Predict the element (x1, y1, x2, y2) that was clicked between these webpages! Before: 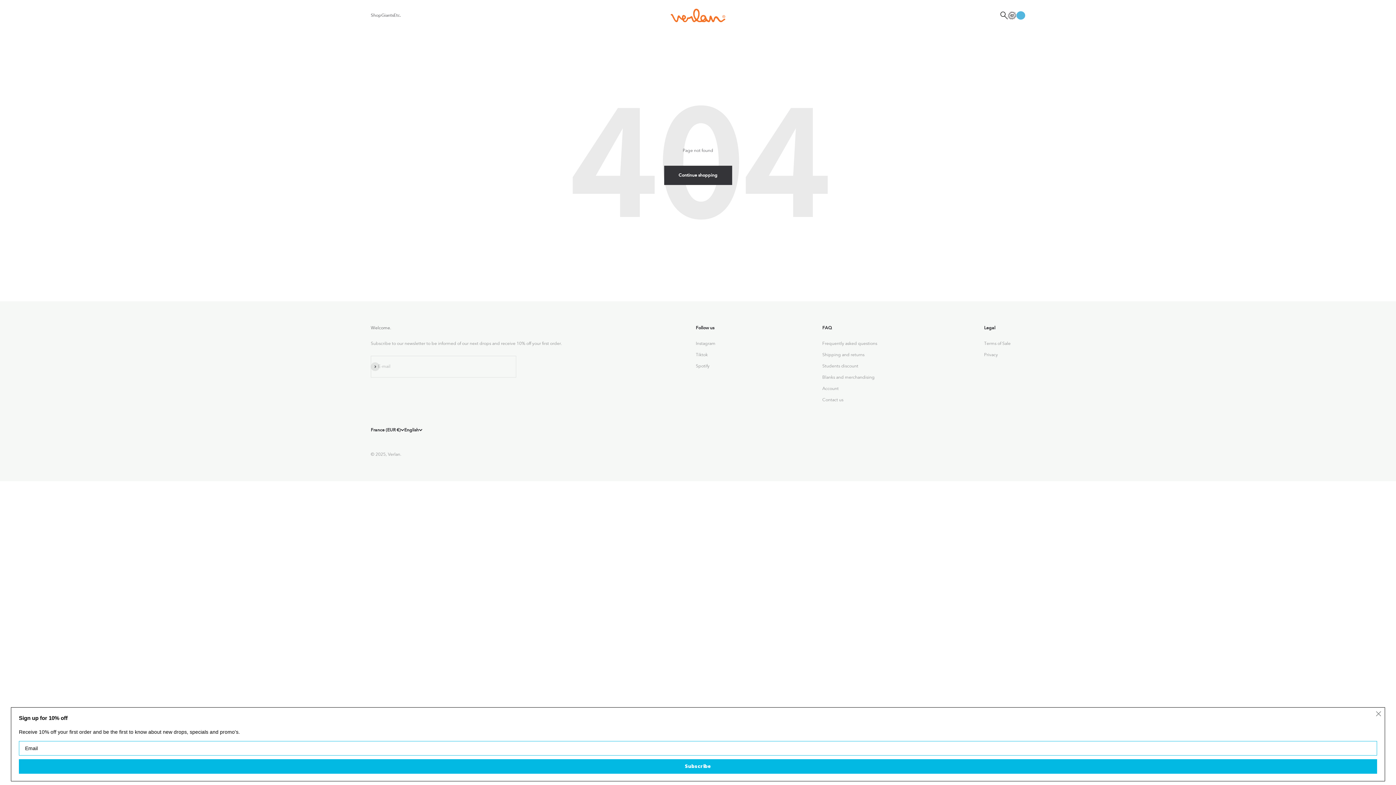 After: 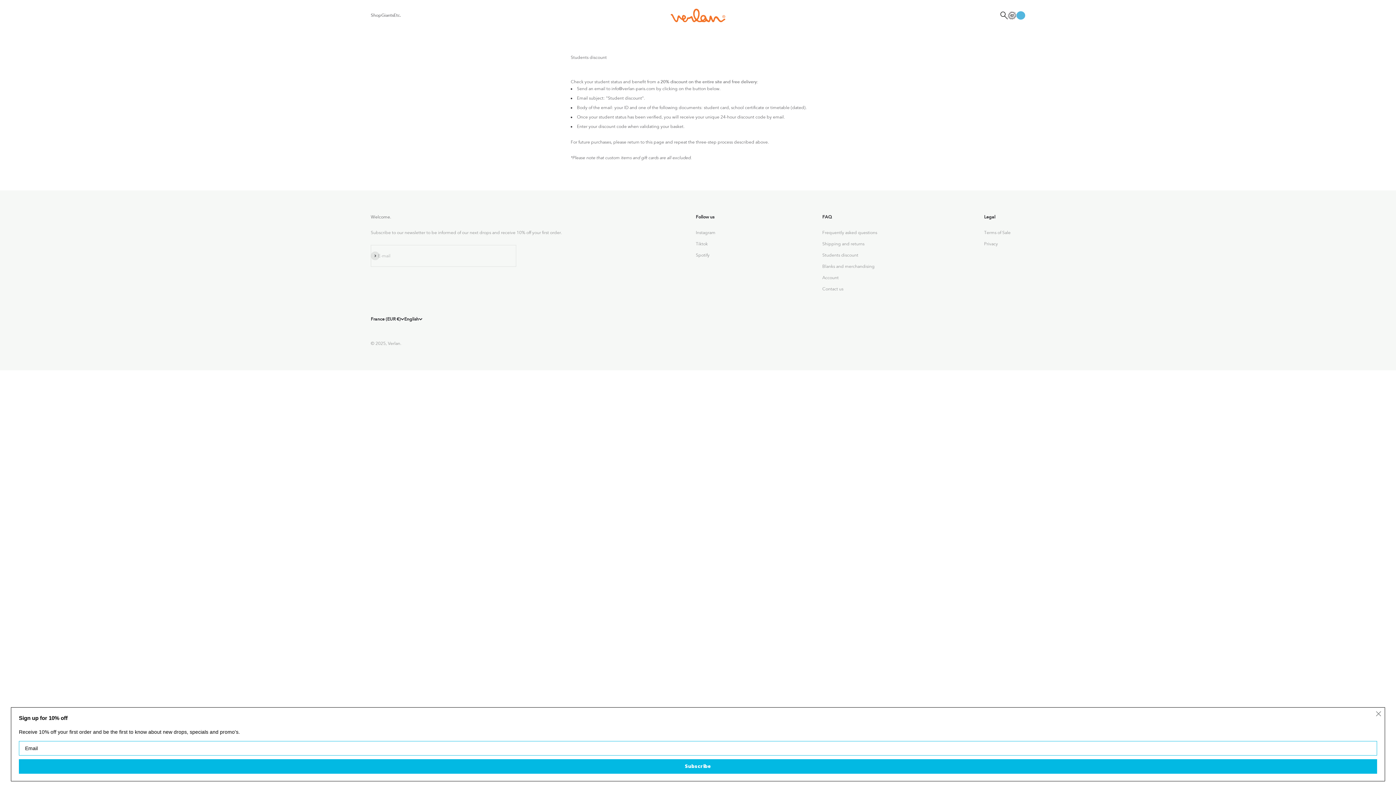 Action: bbox: (822, 362, 858, 369) label: Students discount